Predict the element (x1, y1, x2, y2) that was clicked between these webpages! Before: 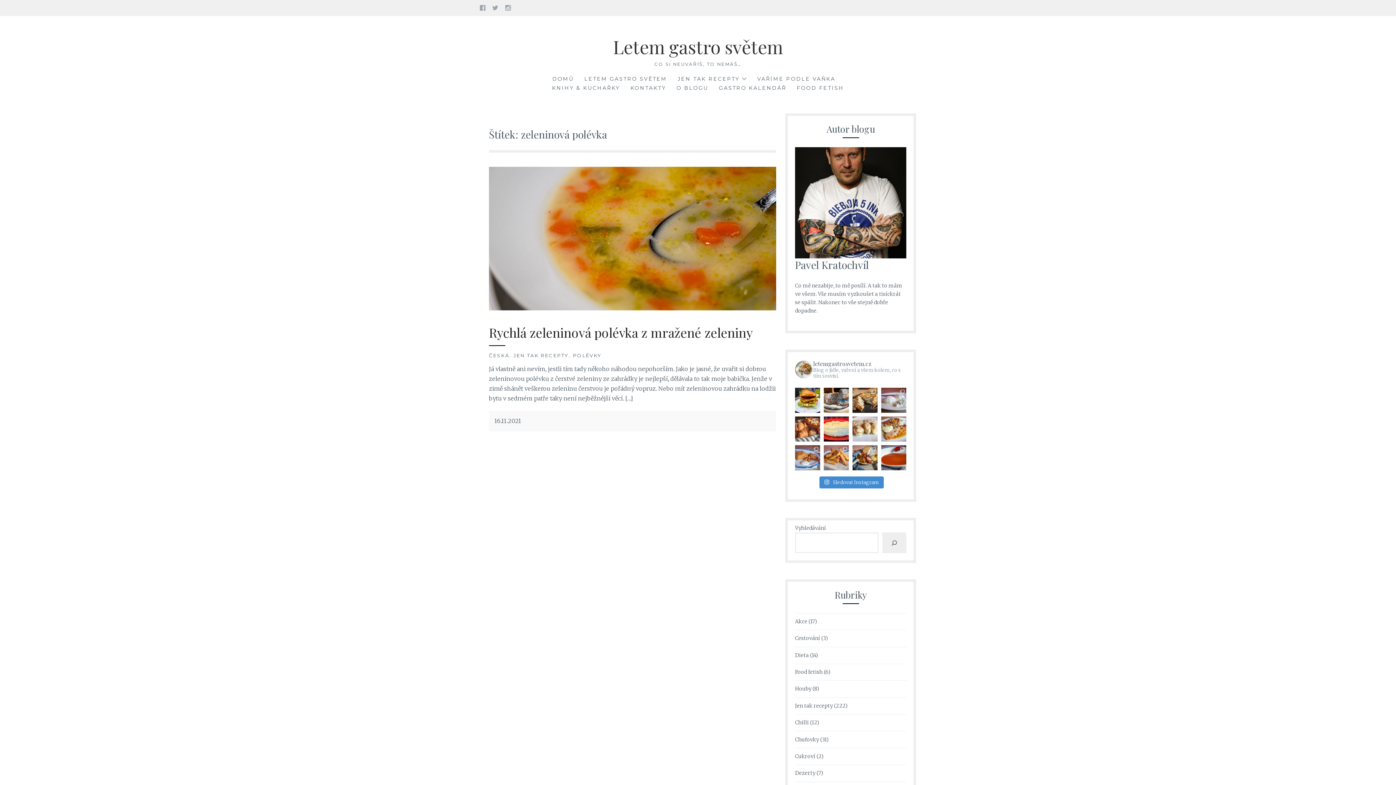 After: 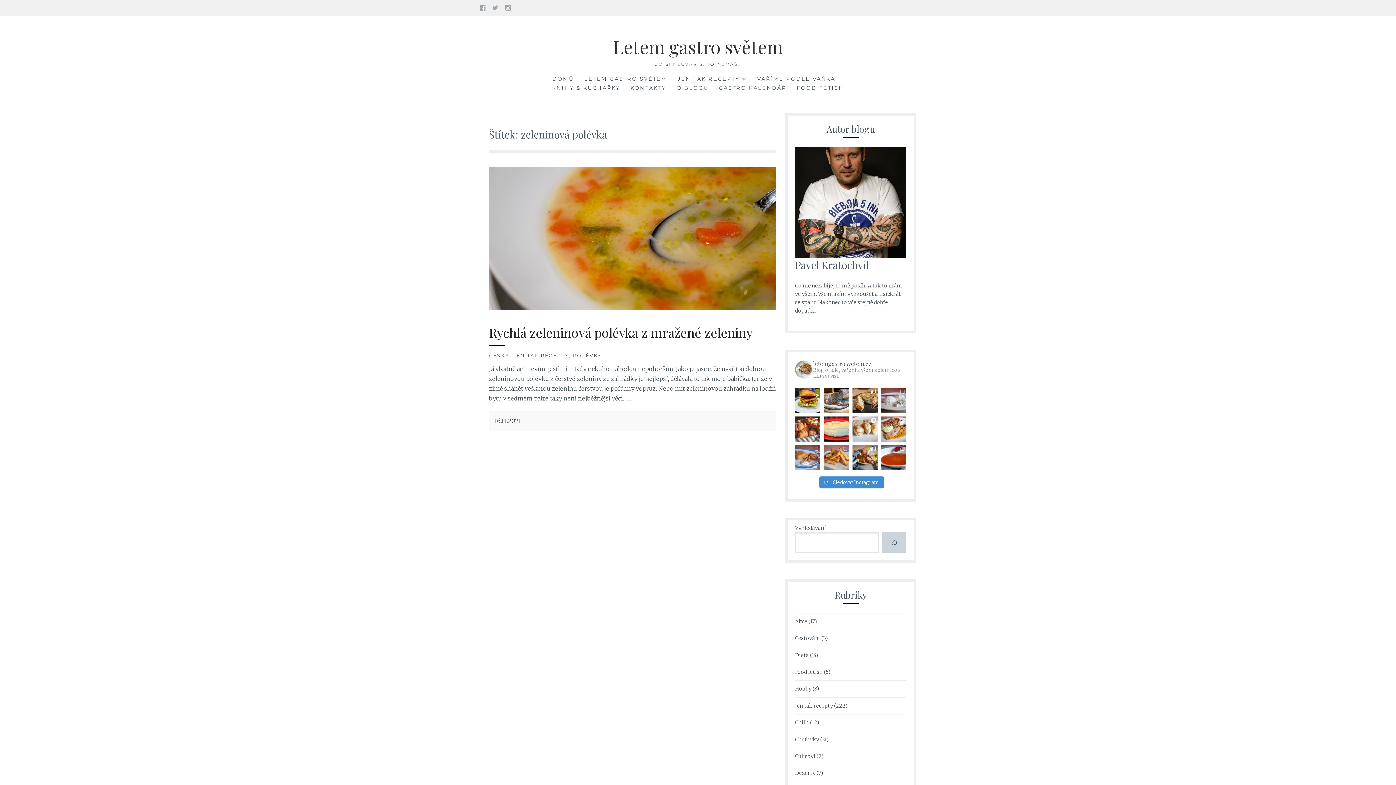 Action: label: Hledat bbox: (882, 532, 906, 553)